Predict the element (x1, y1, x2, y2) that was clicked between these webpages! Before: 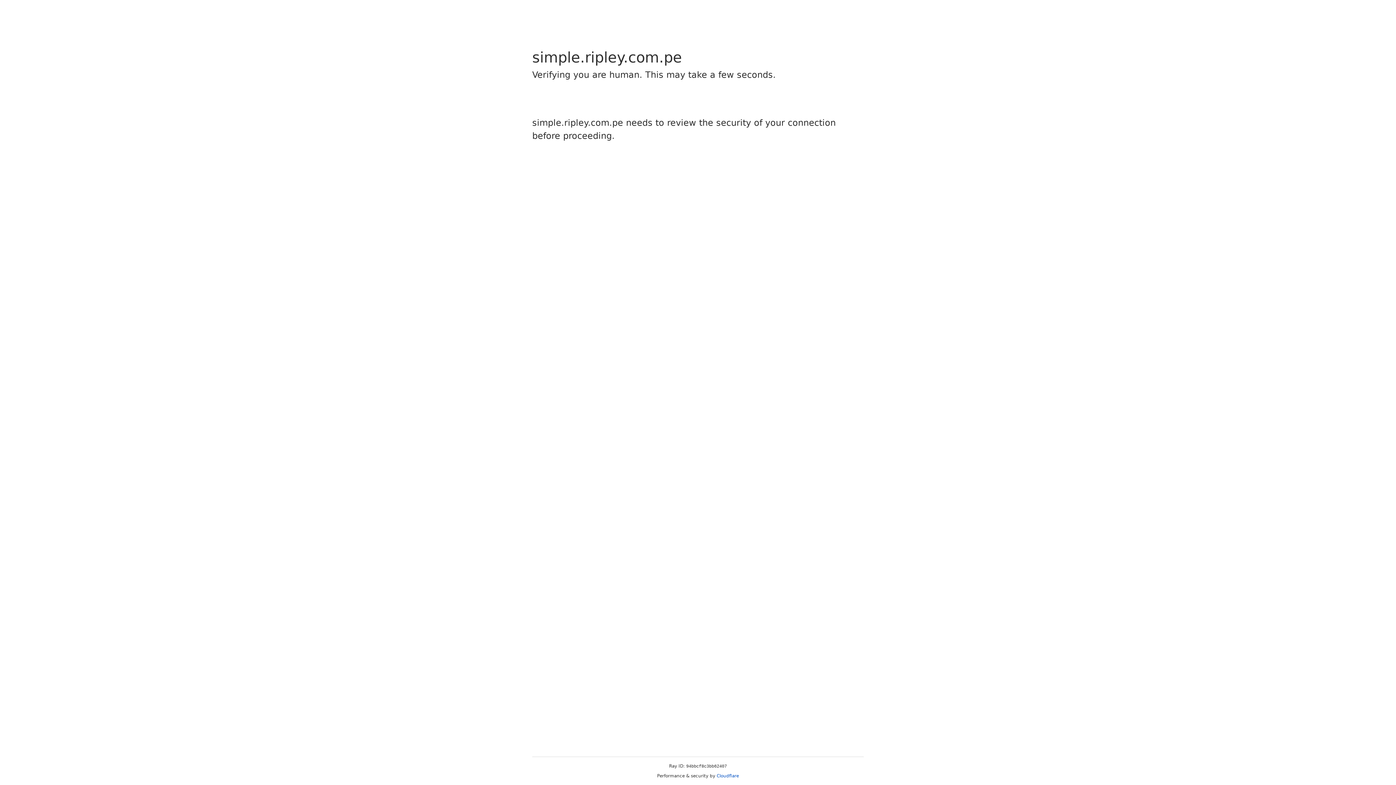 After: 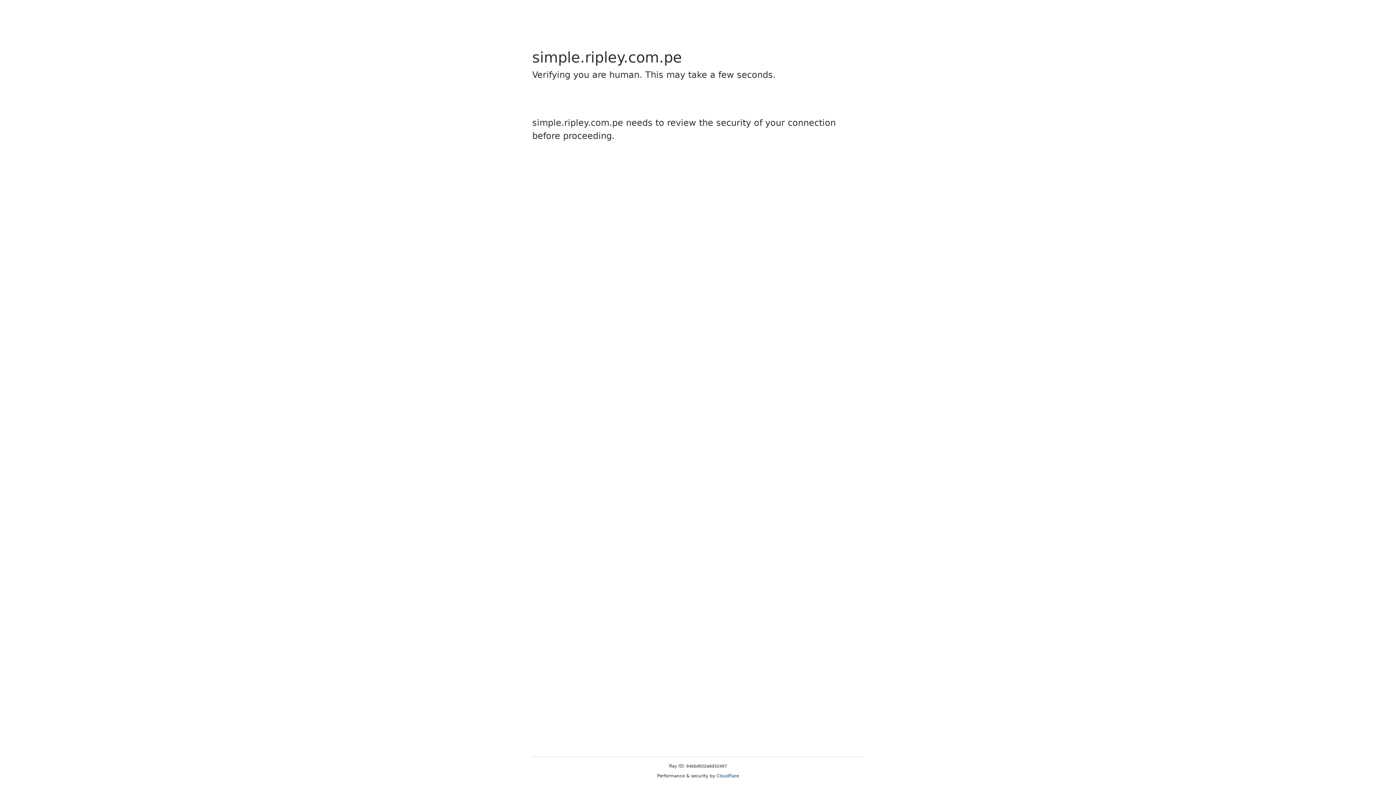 Action: label: Cloudflare bbox: (716, 773, 739, 778)